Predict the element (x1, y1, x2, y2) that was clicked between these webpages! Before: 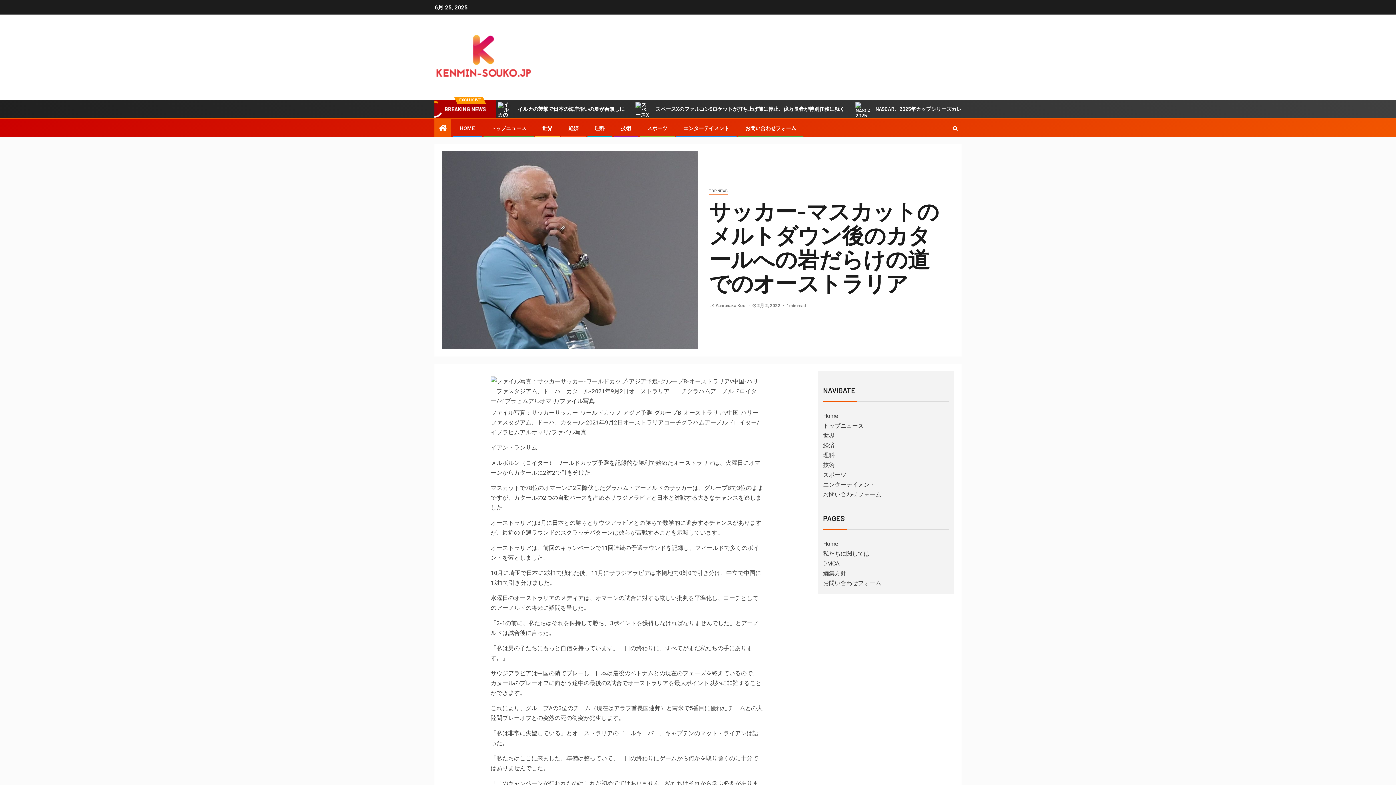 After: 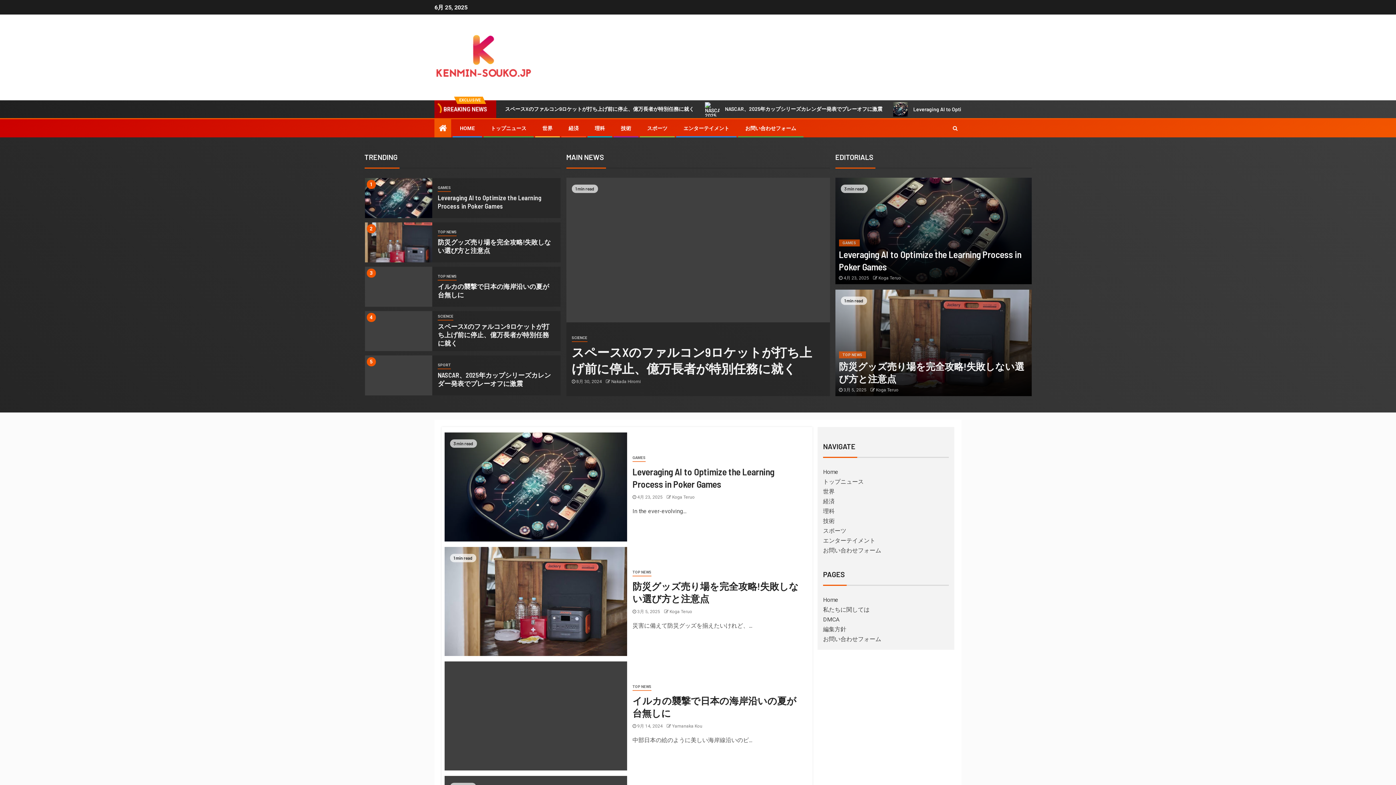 Action: label: HOME bbox: (460, 125, 474, 131)